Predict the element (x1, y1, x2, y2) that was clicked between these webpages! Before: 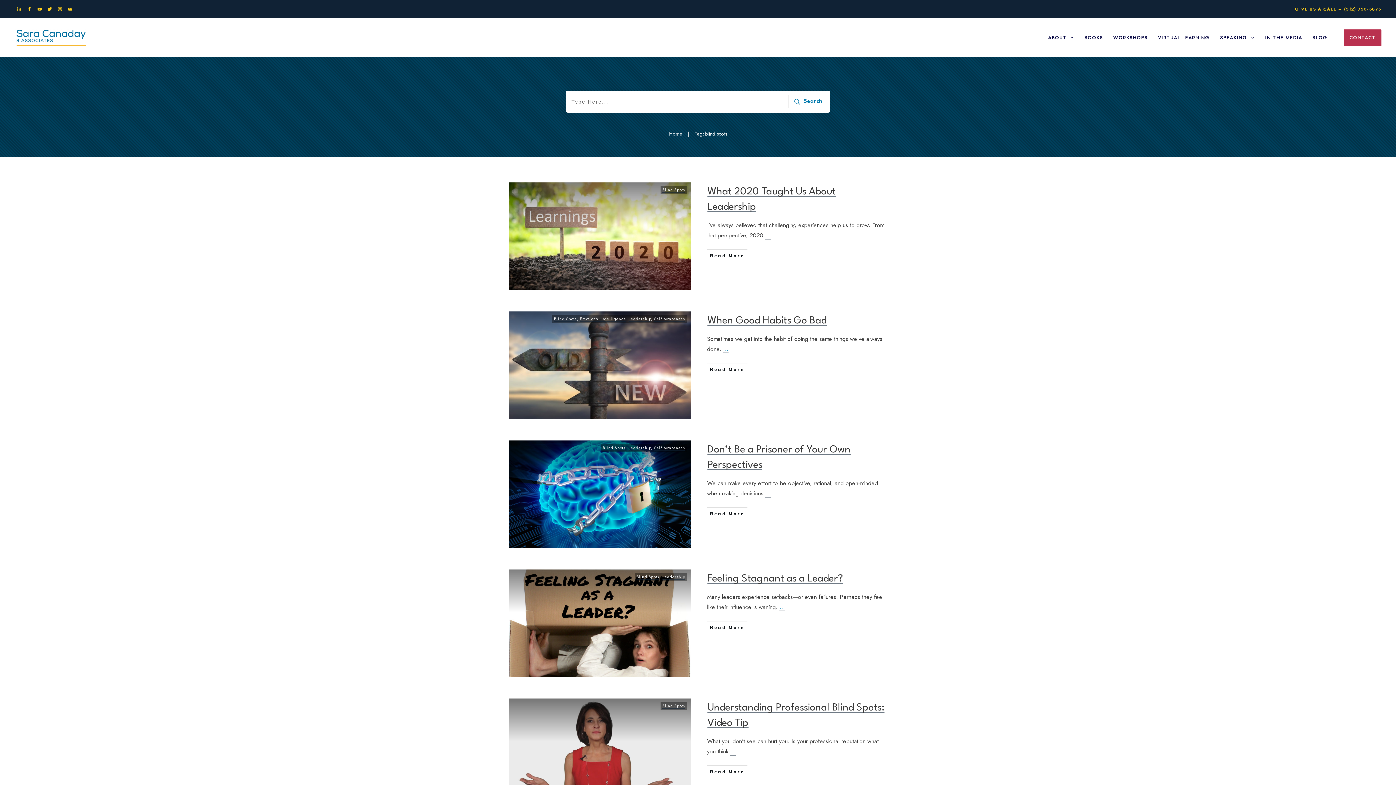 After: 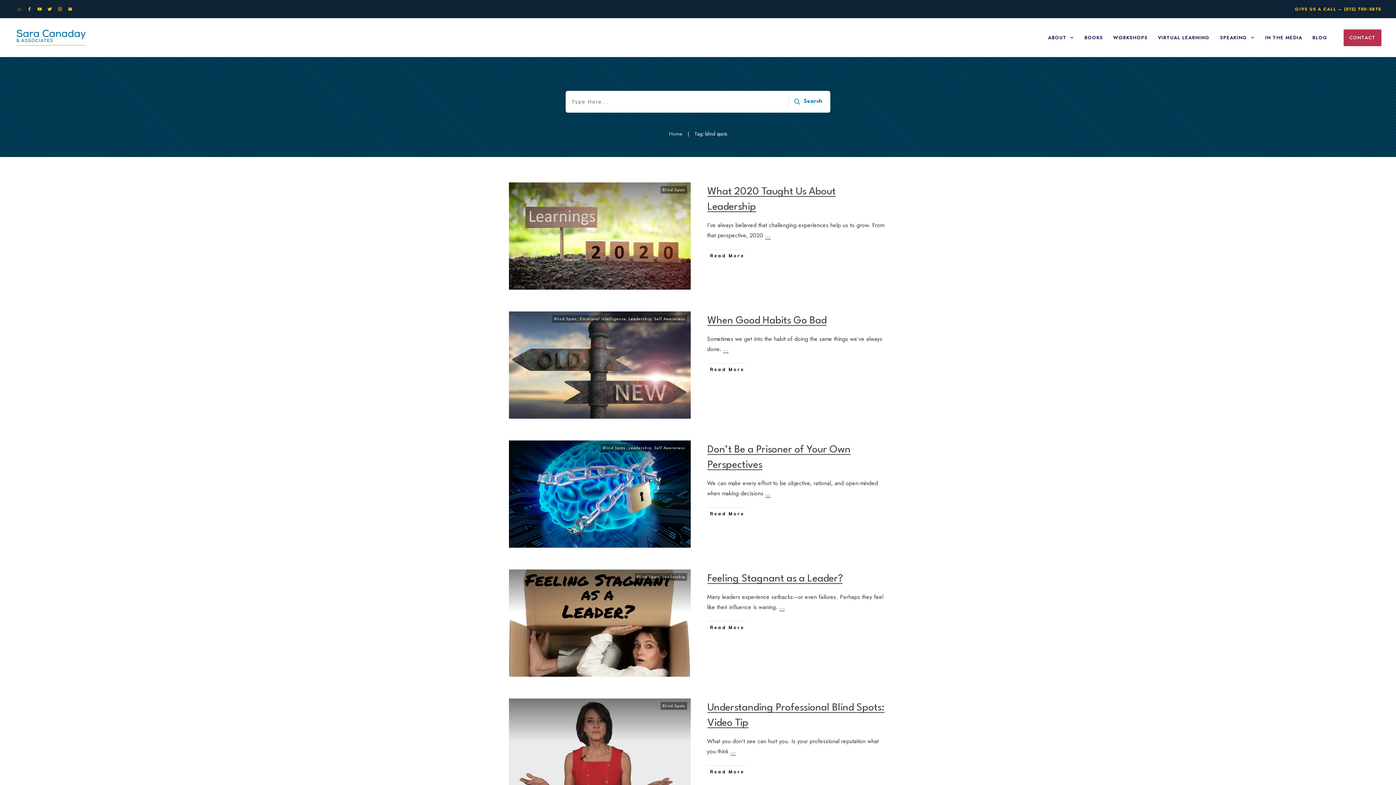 Action: bbox: (15, 5, 23, 13)